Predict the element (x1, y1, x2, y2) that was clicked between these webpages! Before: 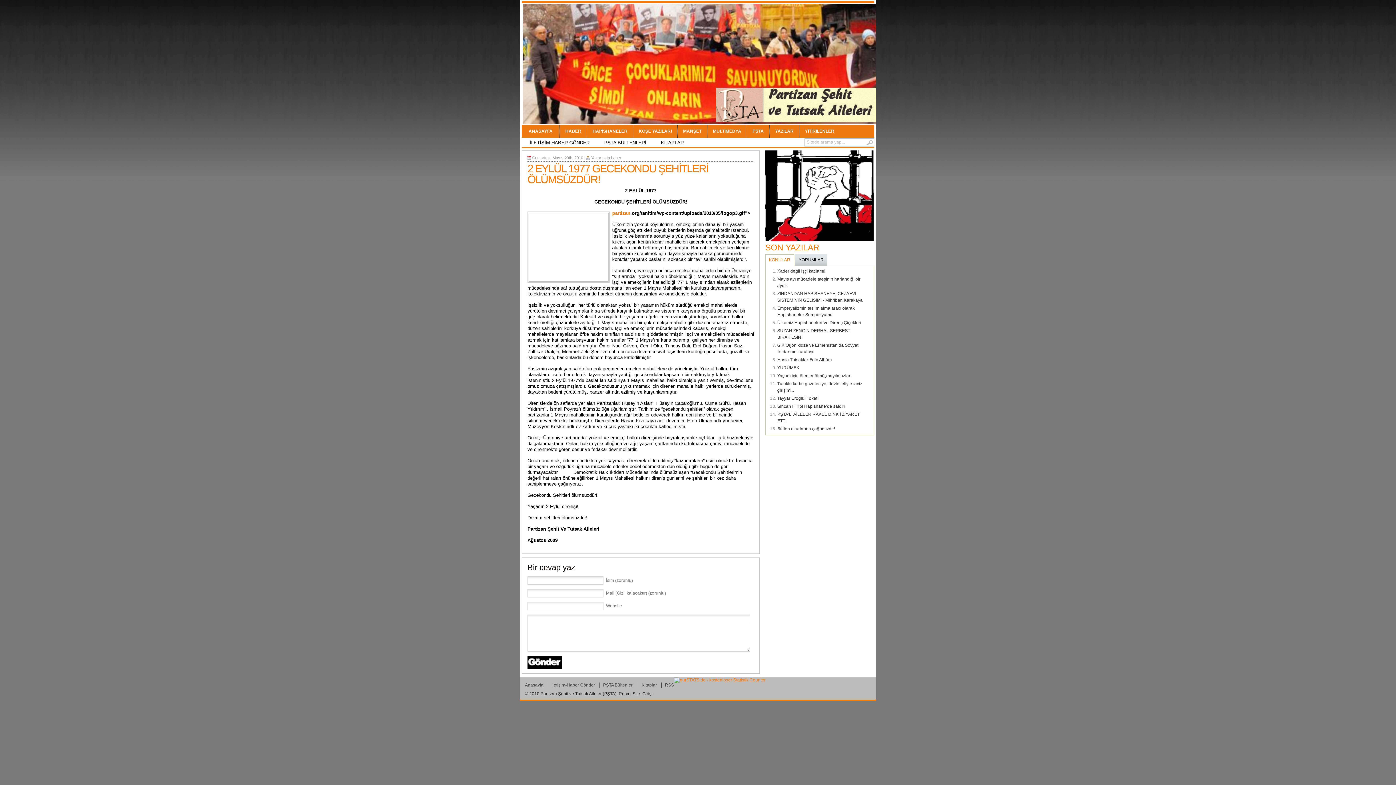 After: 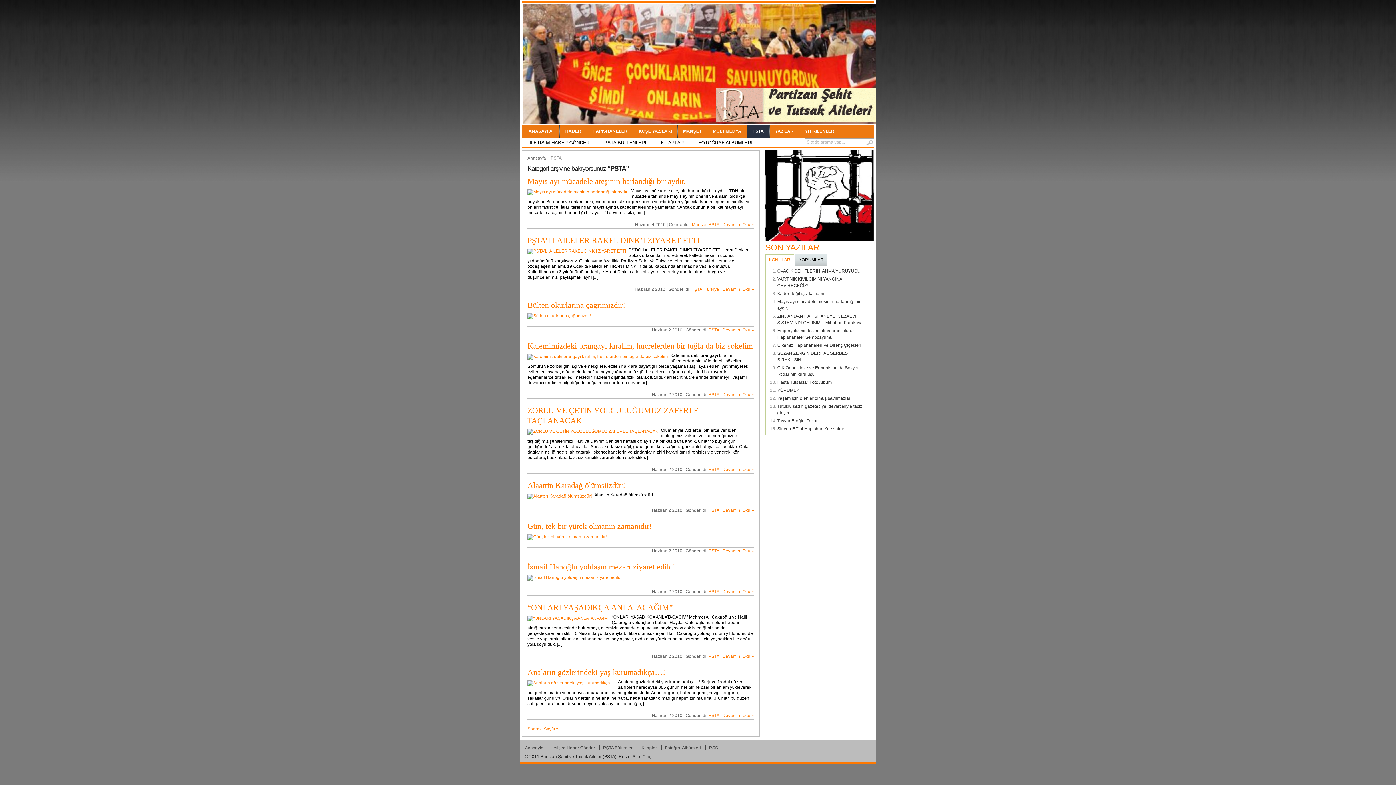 Action: bbox: (747, 125, 769, 137) label: PŞTA